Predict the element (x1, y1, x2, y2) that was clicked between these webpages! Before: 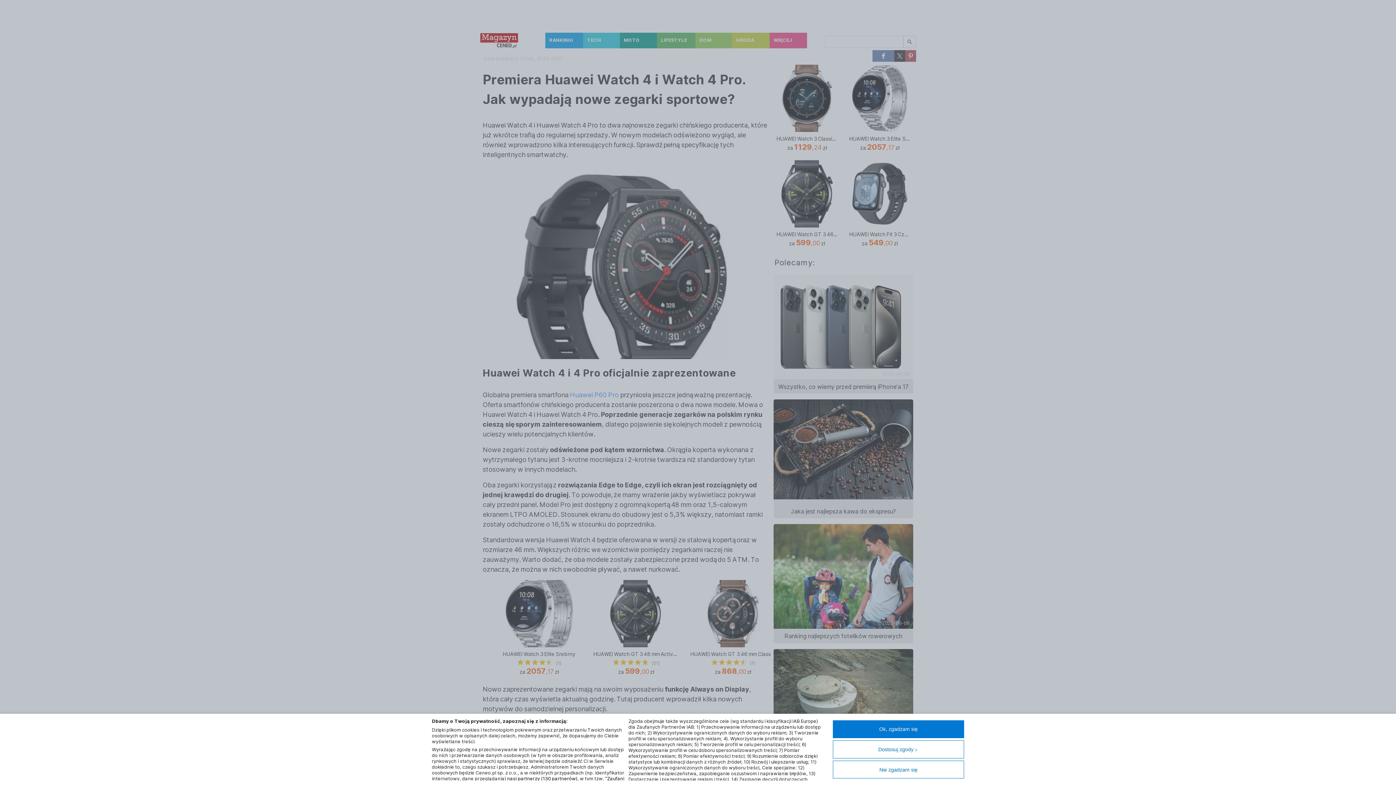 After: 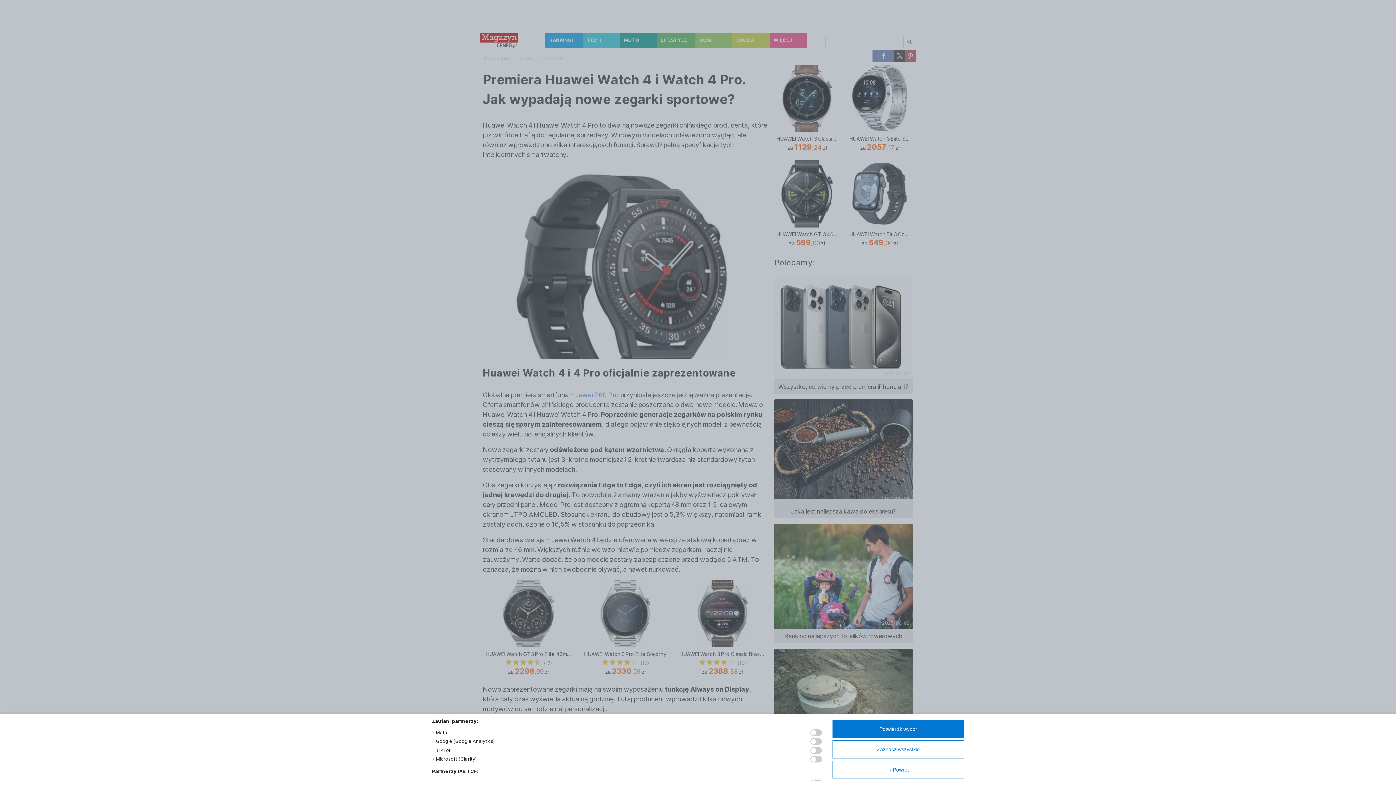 Action: label: nasi partnerzy (130 partnerów) bbox: (507, 776, 577, 781)